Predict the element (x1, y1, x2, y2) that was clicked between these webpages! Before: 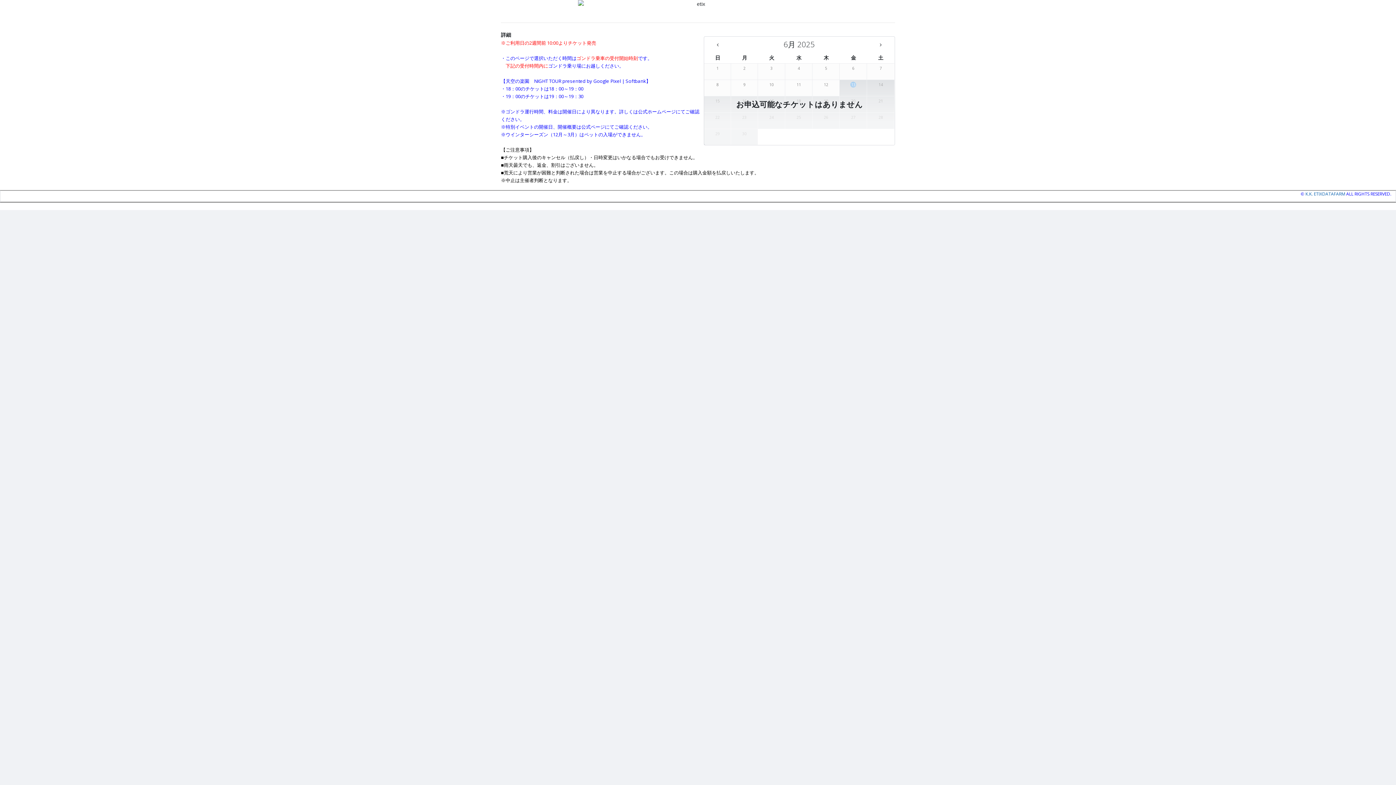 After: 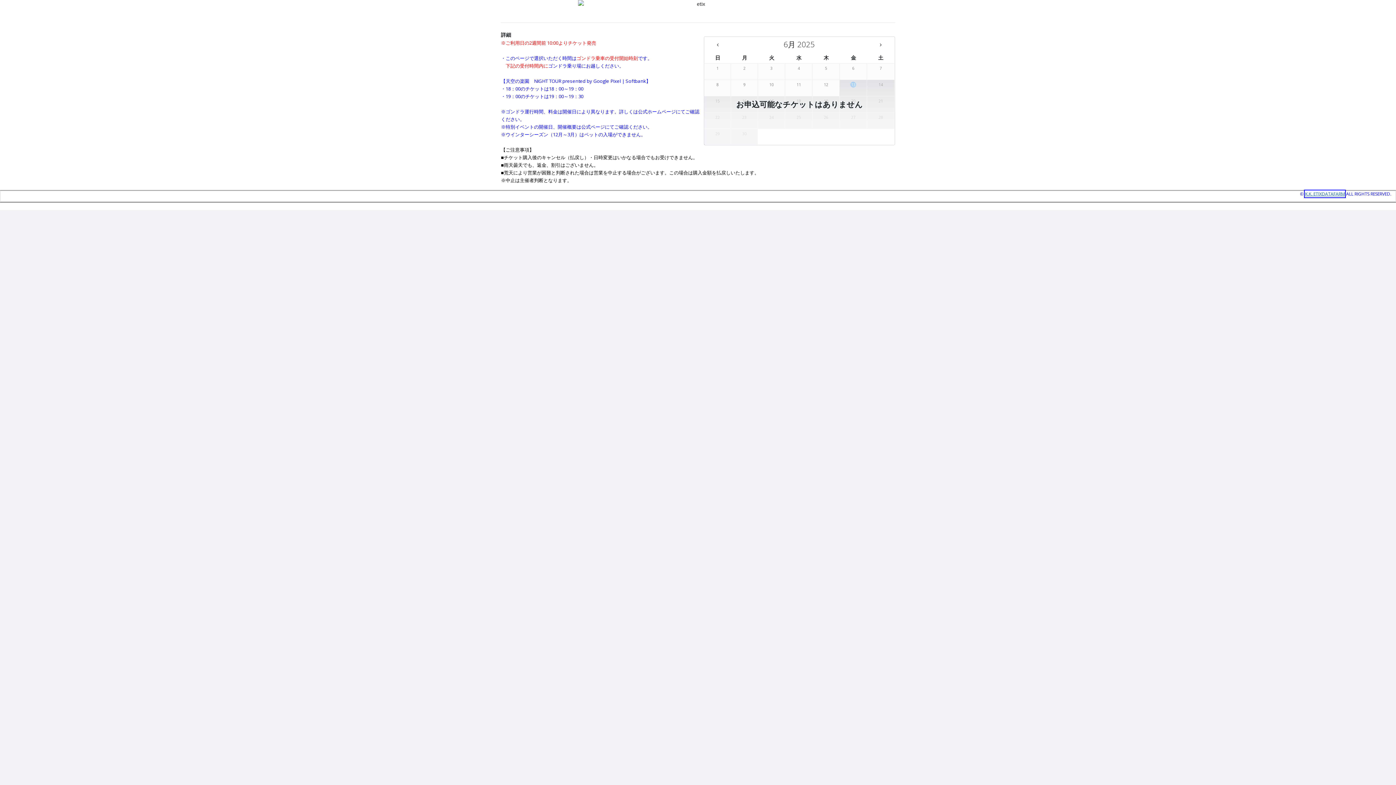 Action: label: K.K. ETIXDATAFARM bbox: (1305, 190, 1345, 196)